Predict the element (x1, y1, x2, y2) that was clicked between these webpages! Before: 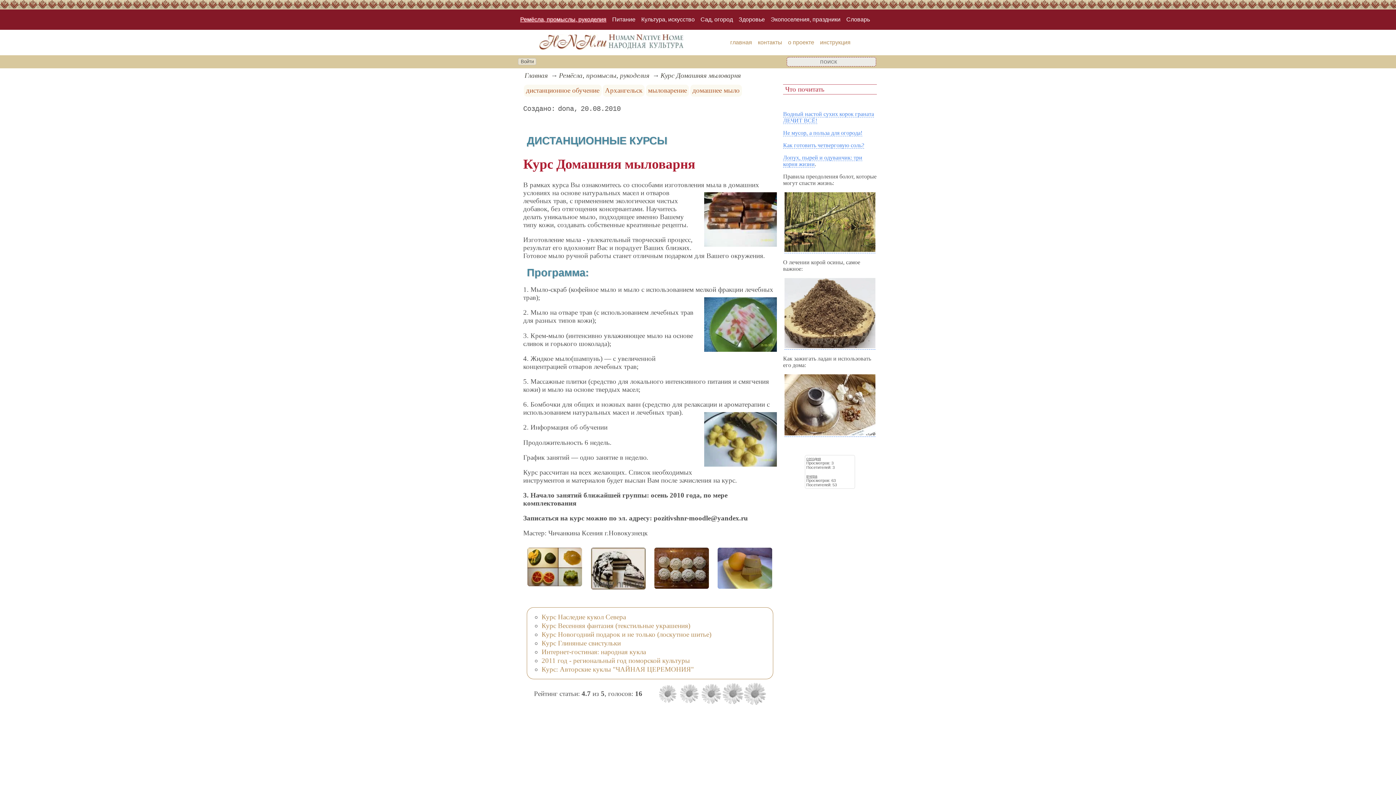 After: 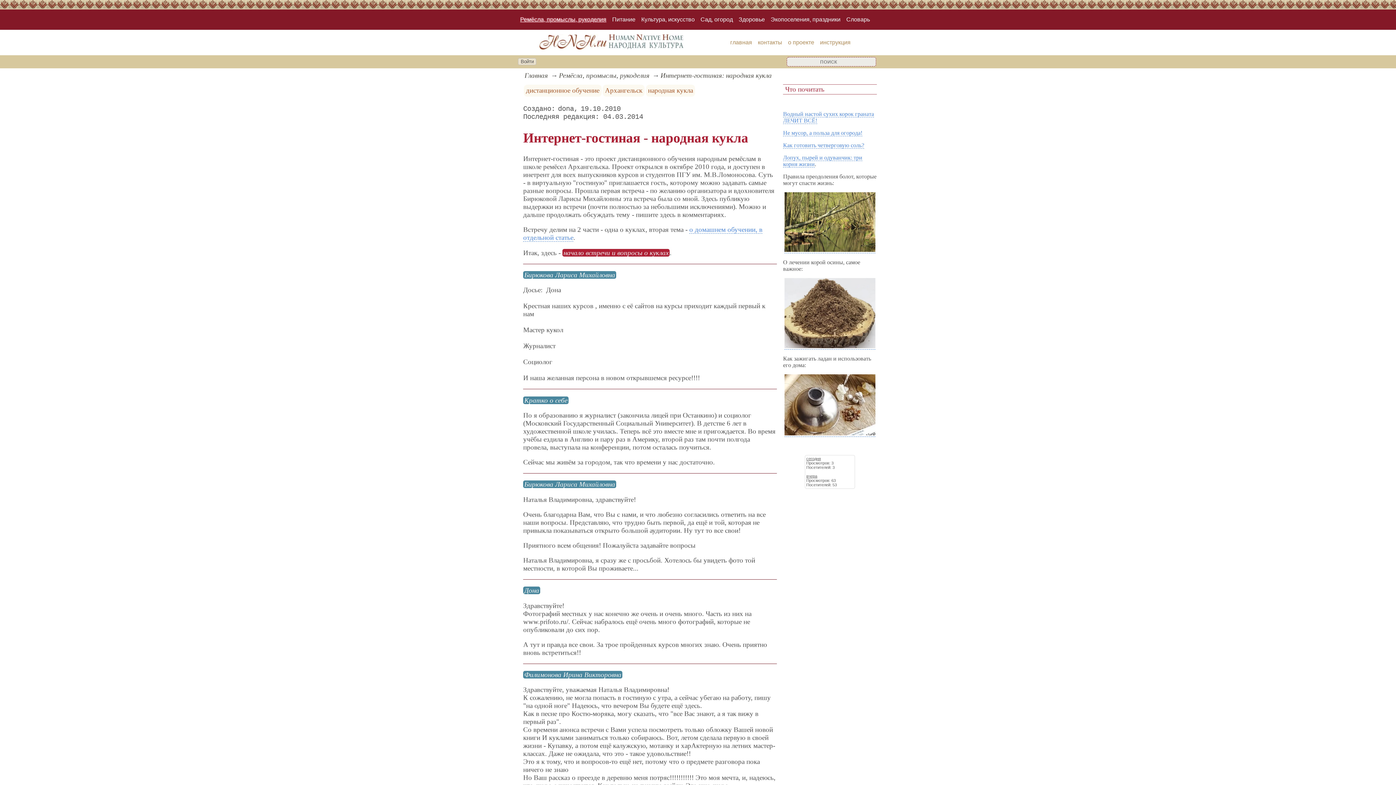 Action: label: Интернет-гостиная: народная кукла bbox: (541, 648, 646, 656)